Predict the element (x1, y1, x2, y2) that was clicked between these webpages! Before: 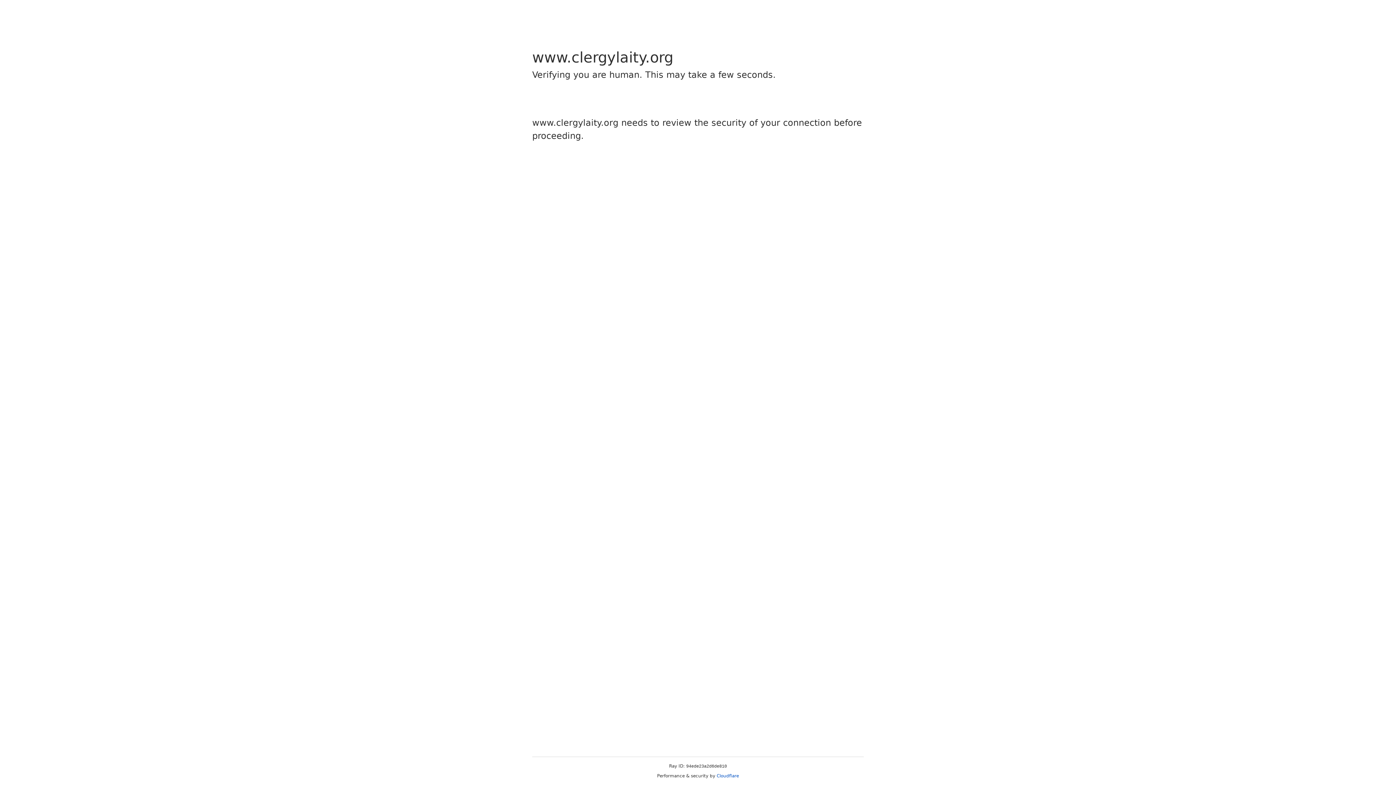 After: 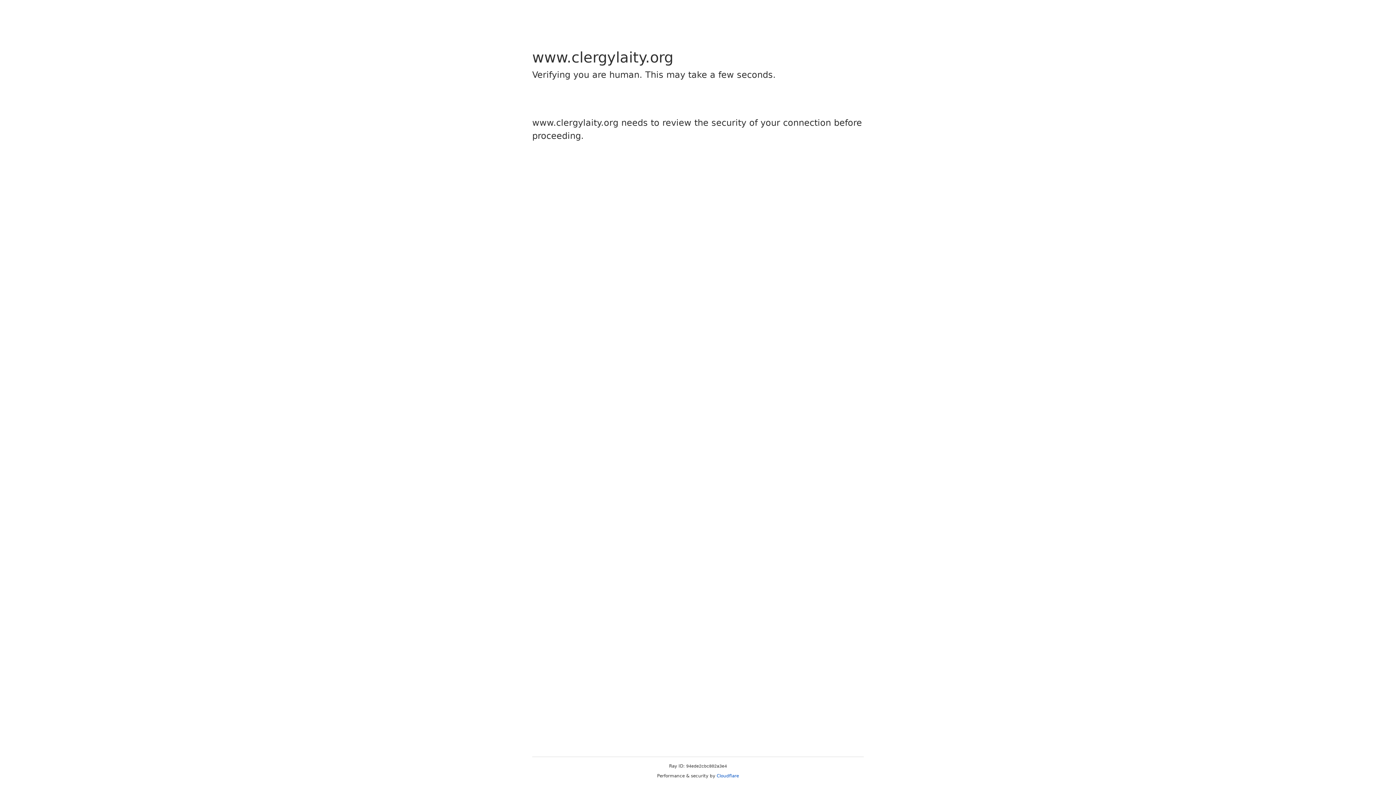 Action: bbox: (716, 773, 739, 778) label: Cloudflare